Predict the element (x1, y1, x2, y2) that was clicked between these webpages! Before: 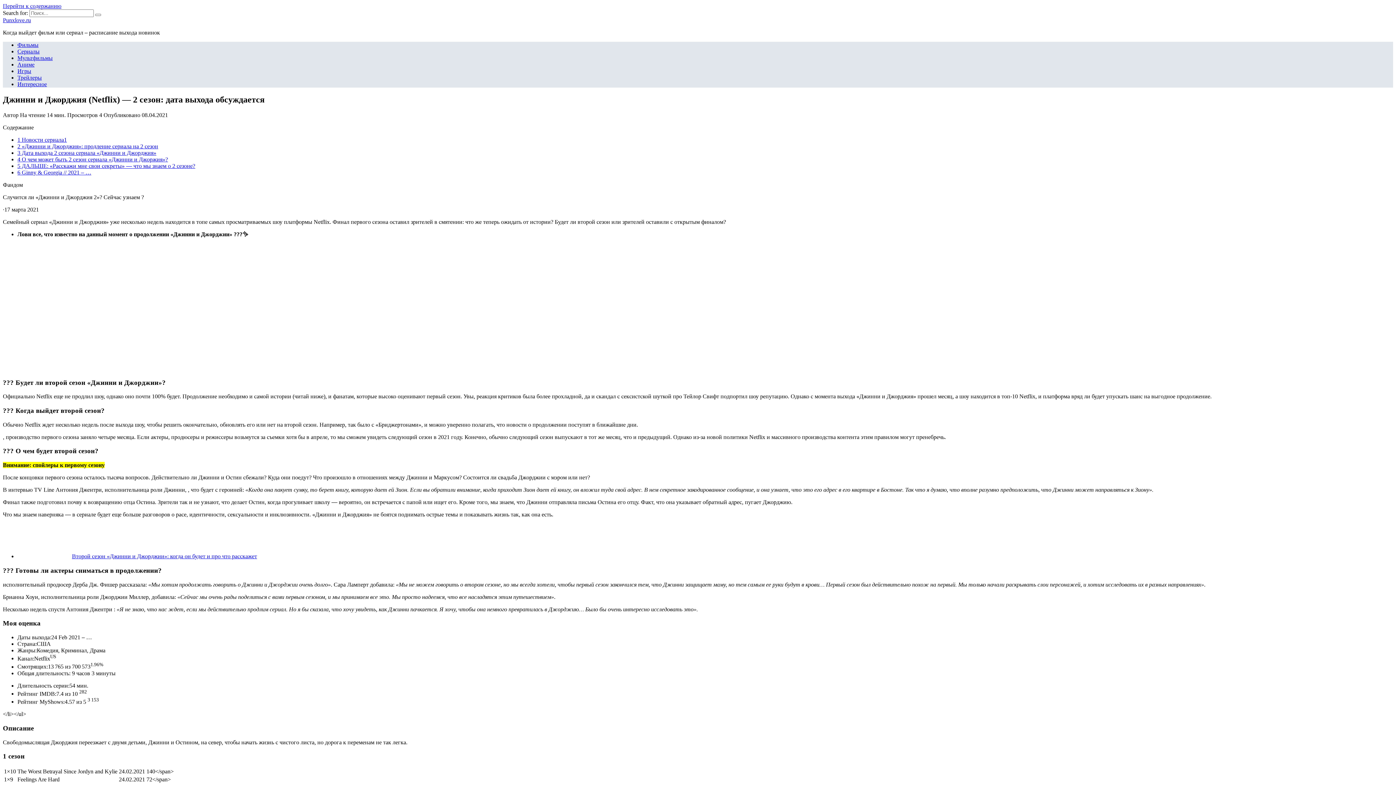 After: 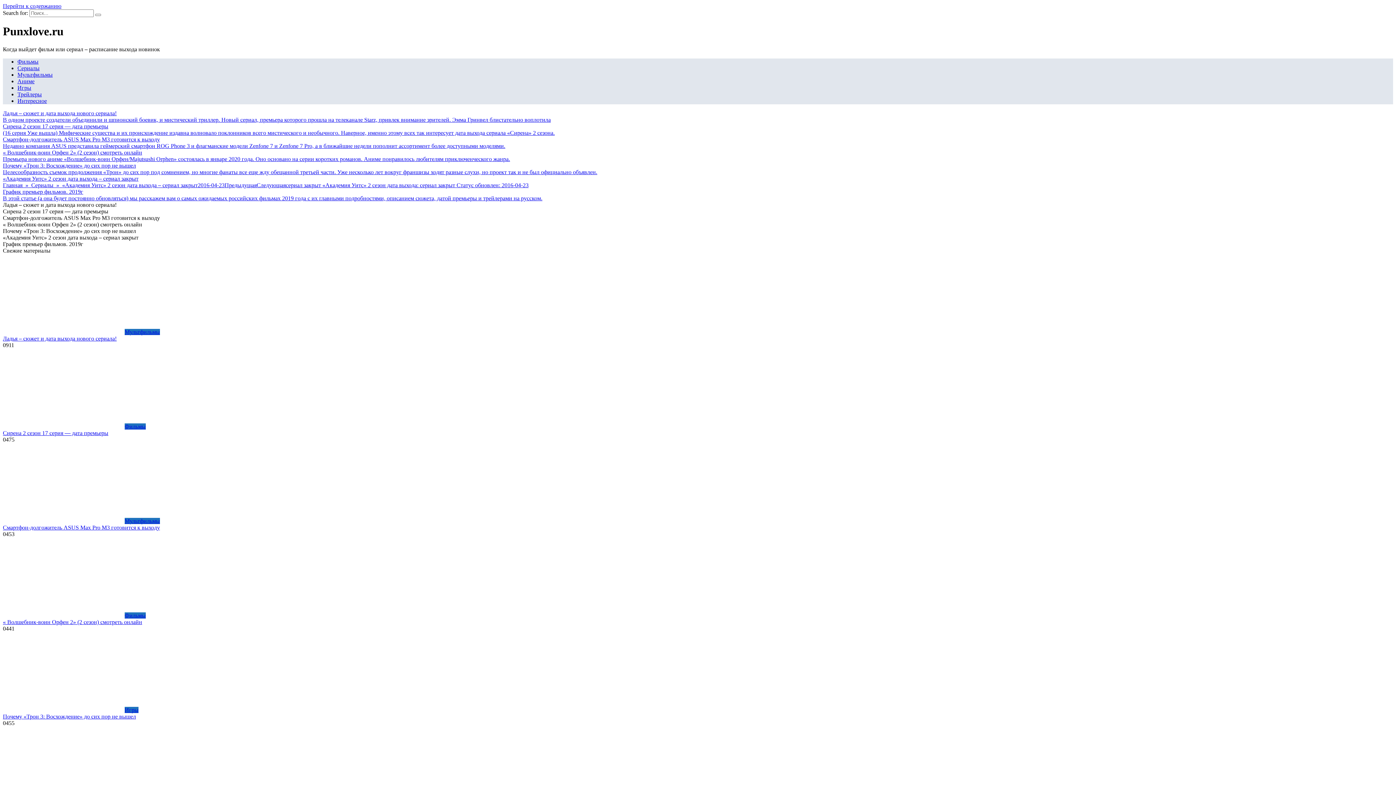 Action: bbox: (2, 17, 30, 23) label: Punxlove.ru